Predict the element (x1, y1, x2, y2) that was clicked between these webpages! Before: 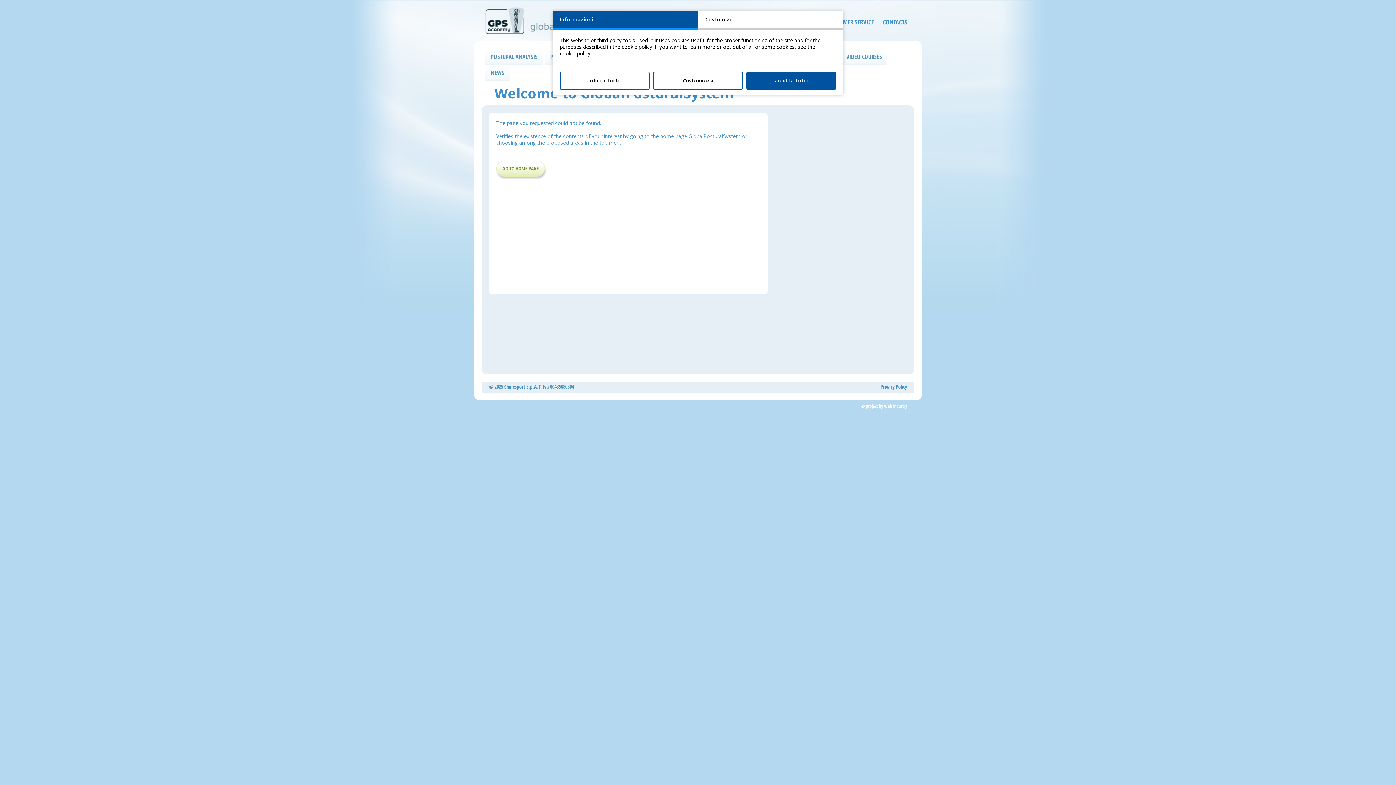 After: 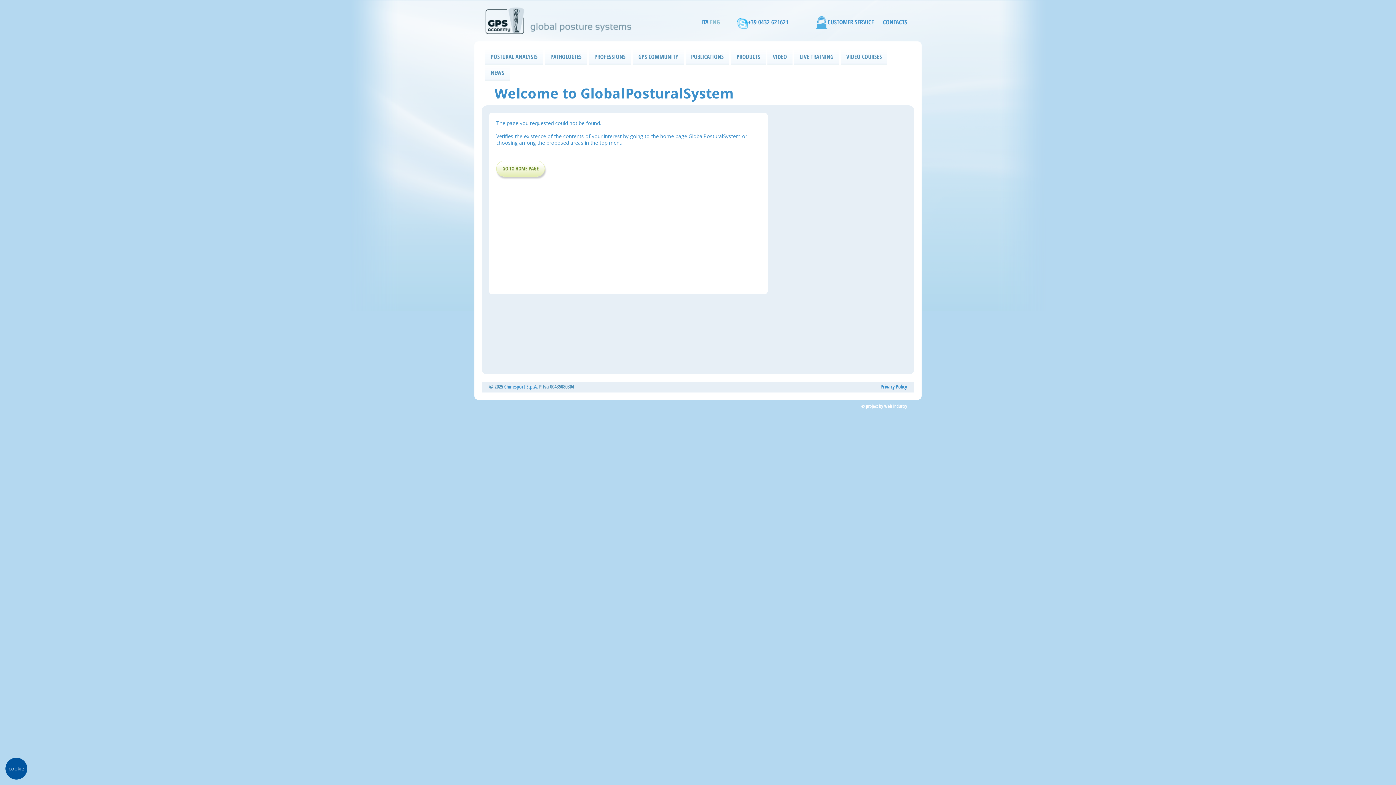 Action: label: rifiuta_tutti bbox: (560, 71, 649, 89)